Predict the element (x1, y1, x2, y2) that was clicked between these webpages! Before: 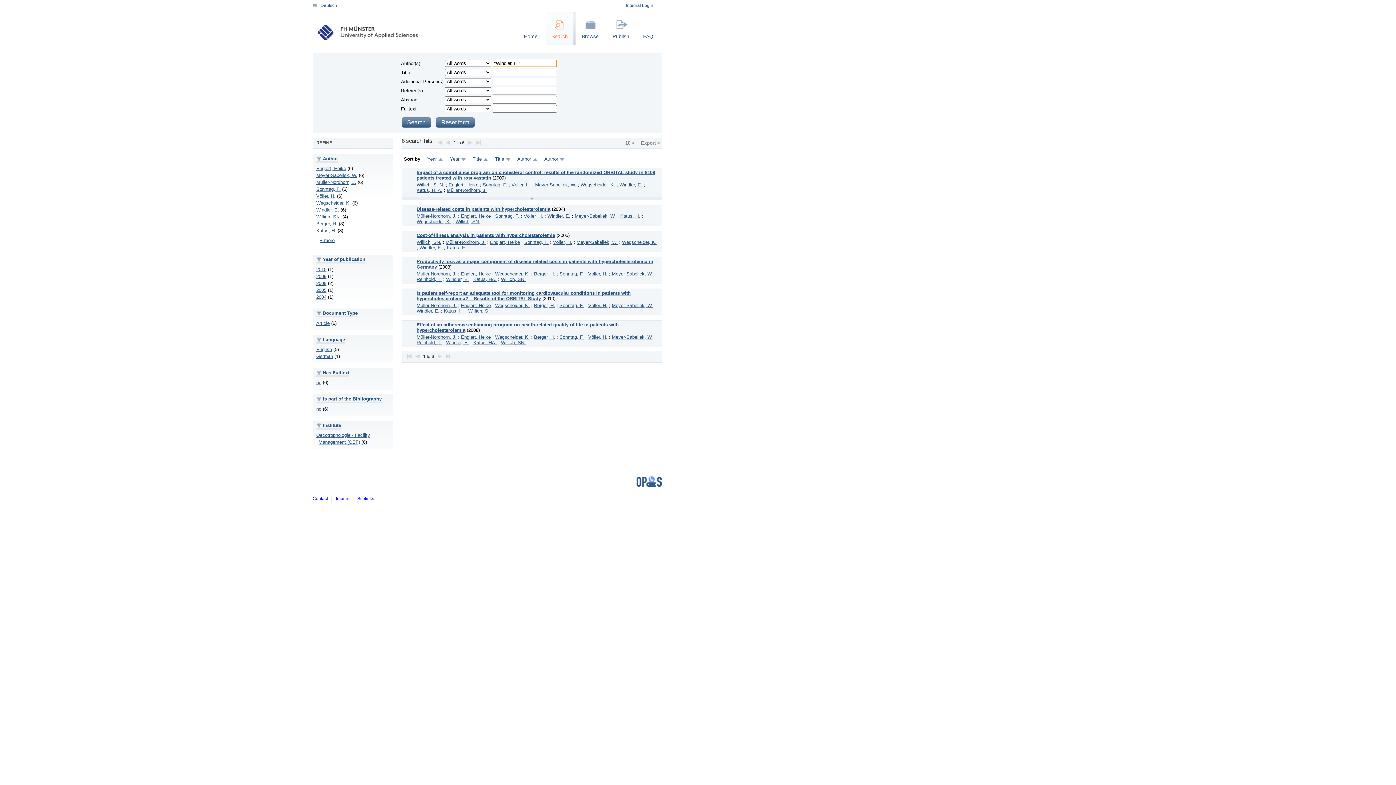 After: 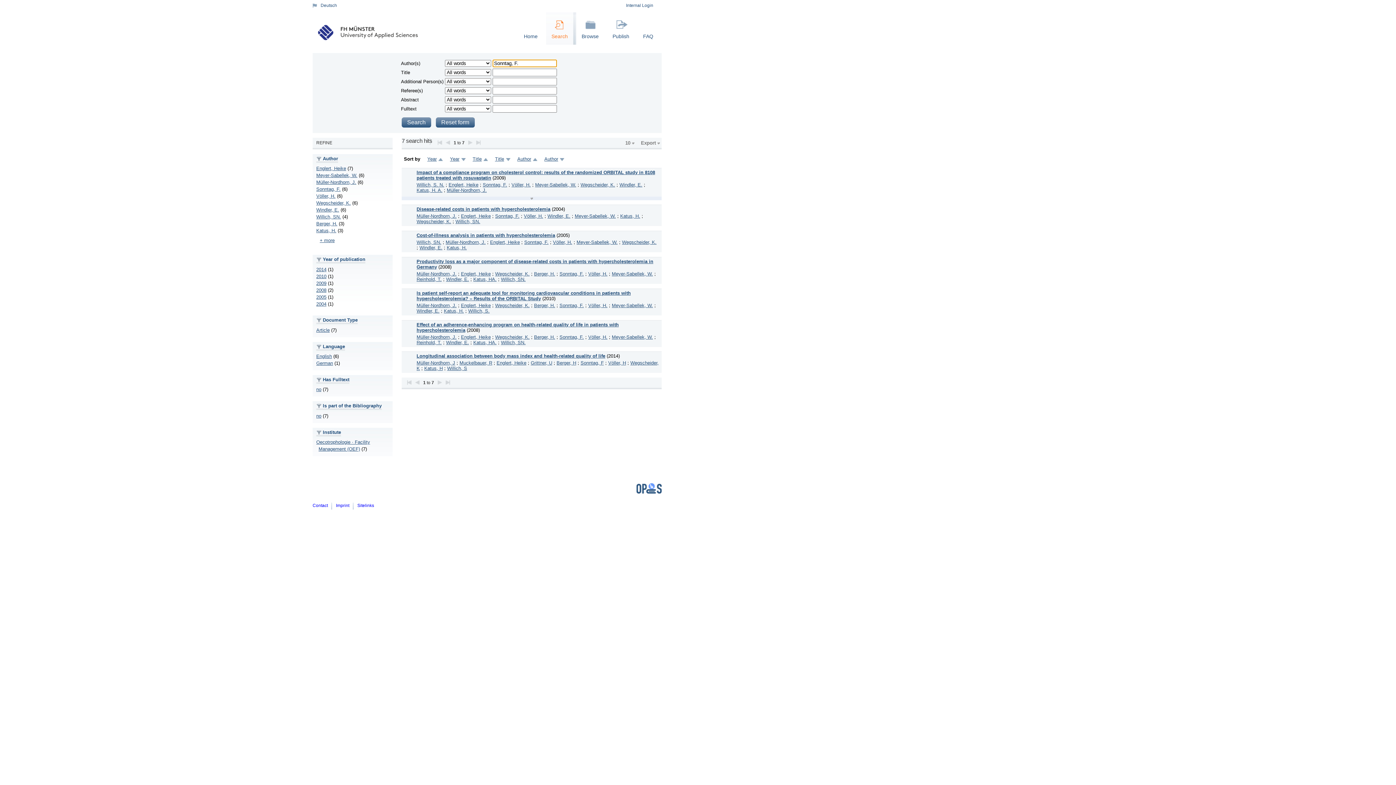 Action: label: Sonntag, F. bbox: (495, 213, 519, 219)